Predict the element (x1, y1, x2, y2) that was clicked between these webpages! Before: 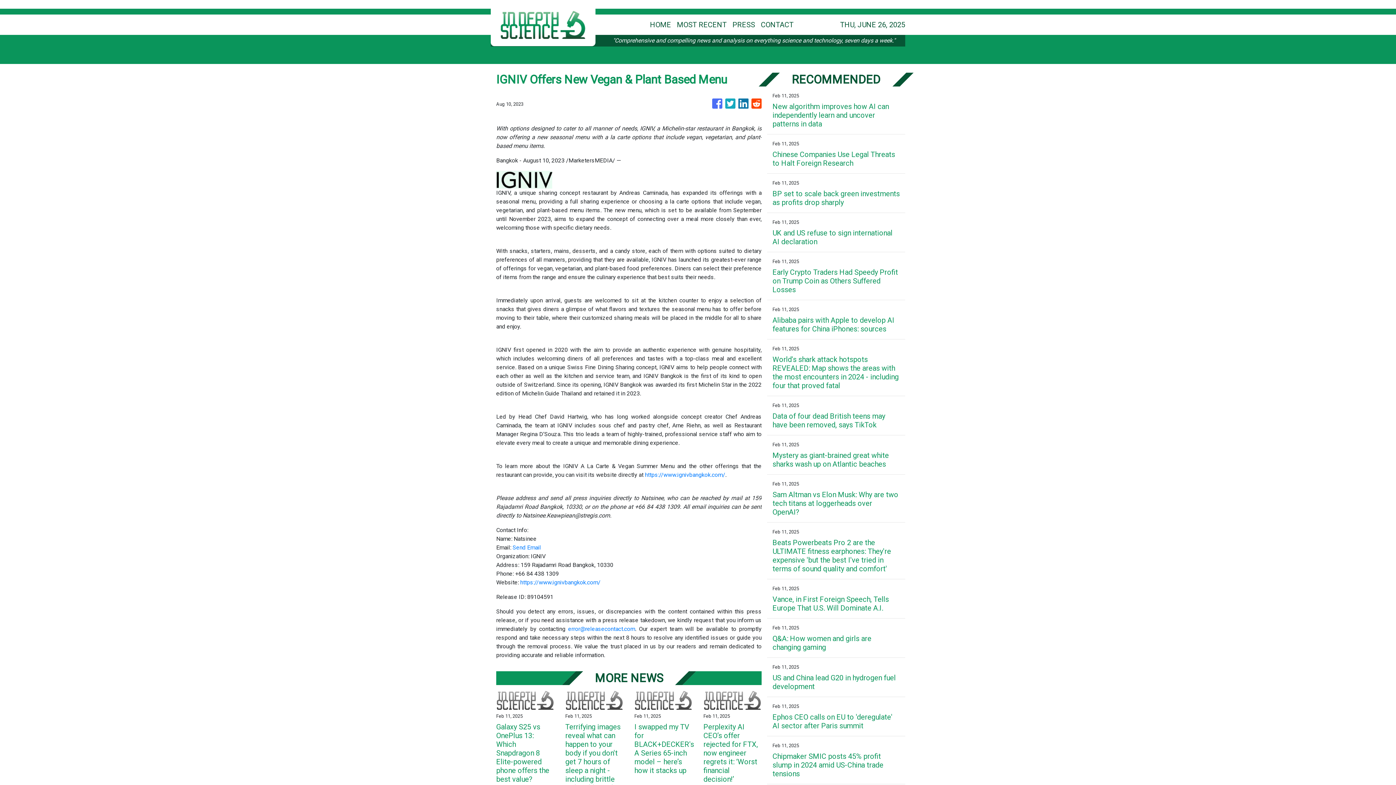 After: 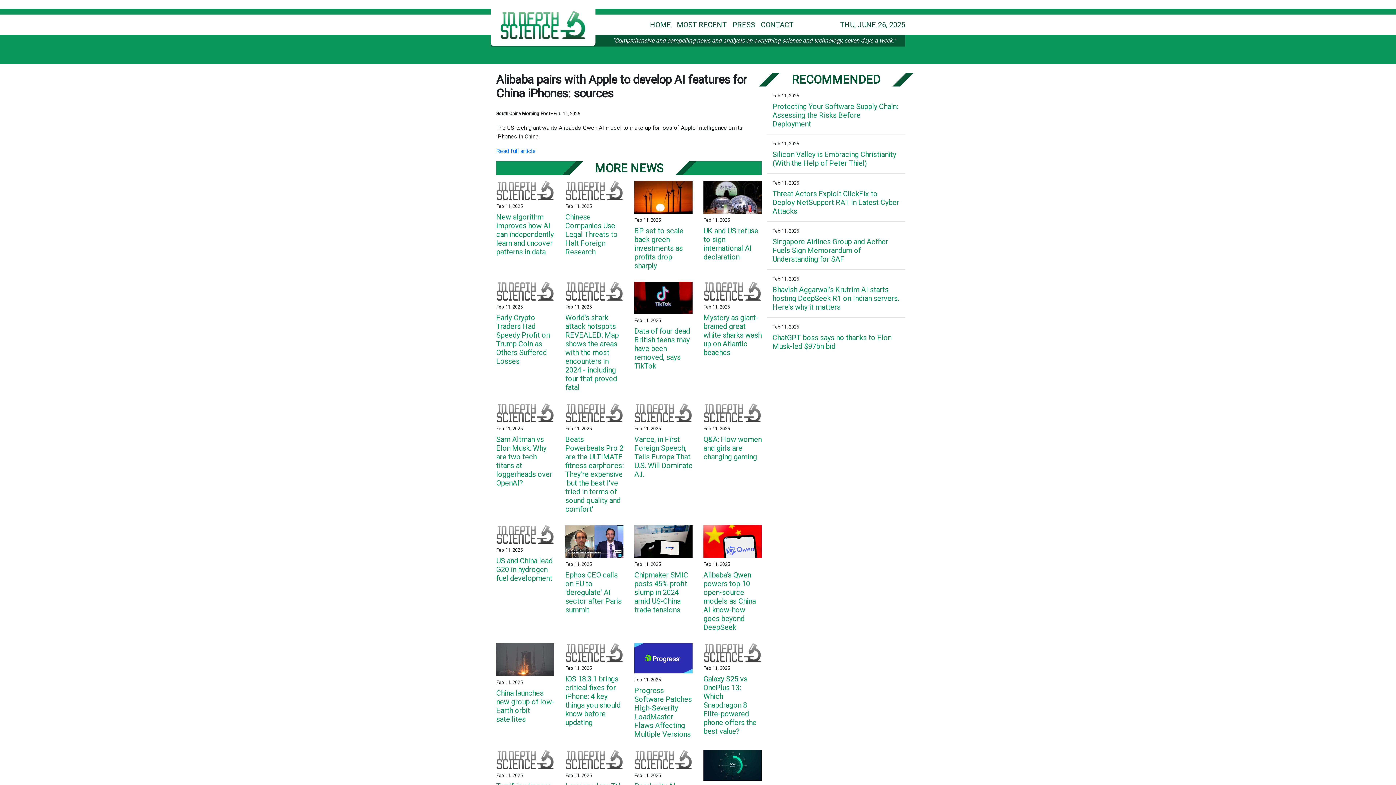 Action: label: Alibaba pairs with Apple to develop AI features for China iPhones: sources bbox: (772, 316, 900, 333)